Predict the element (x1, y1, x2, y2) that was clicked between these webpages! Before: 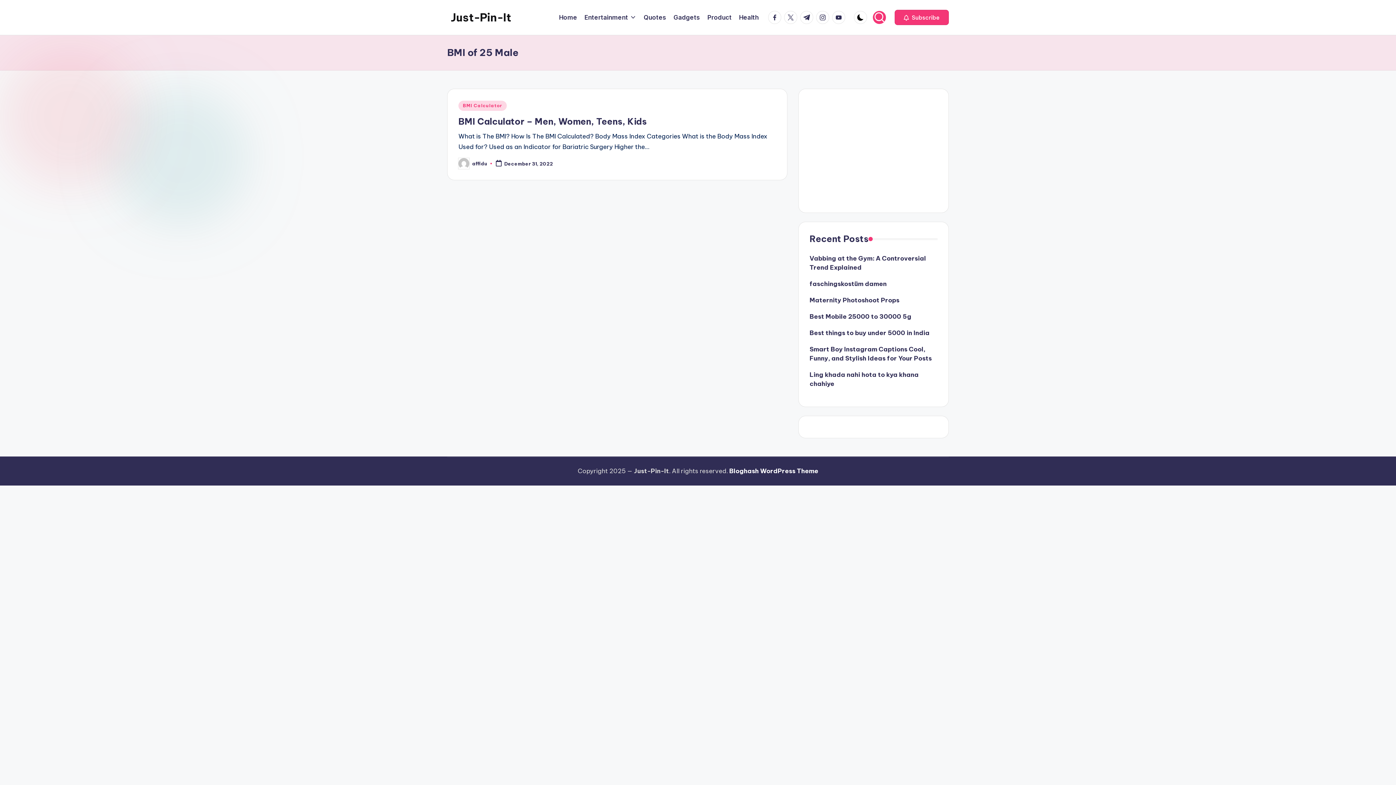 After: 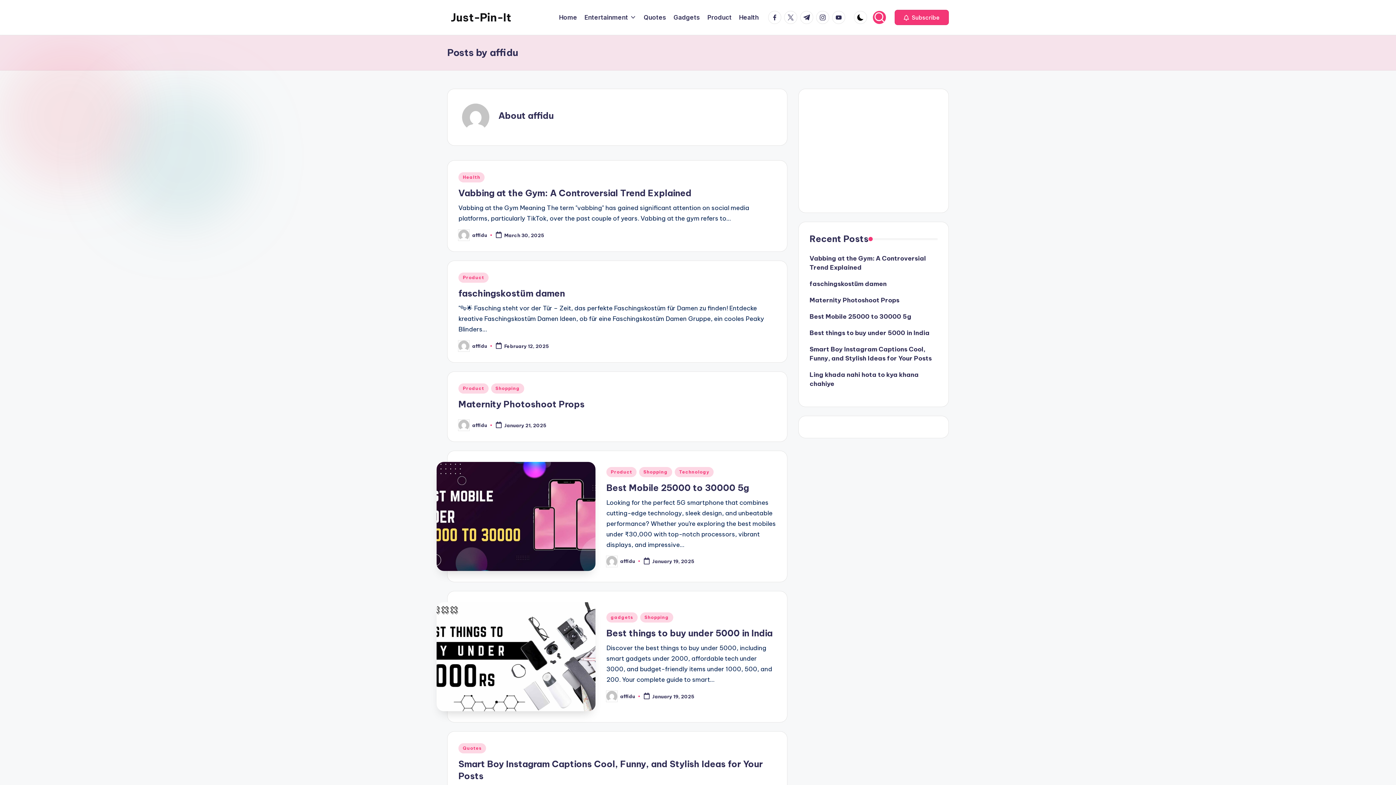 Action: bbox: (472, 160, 487, 166) label: affidu